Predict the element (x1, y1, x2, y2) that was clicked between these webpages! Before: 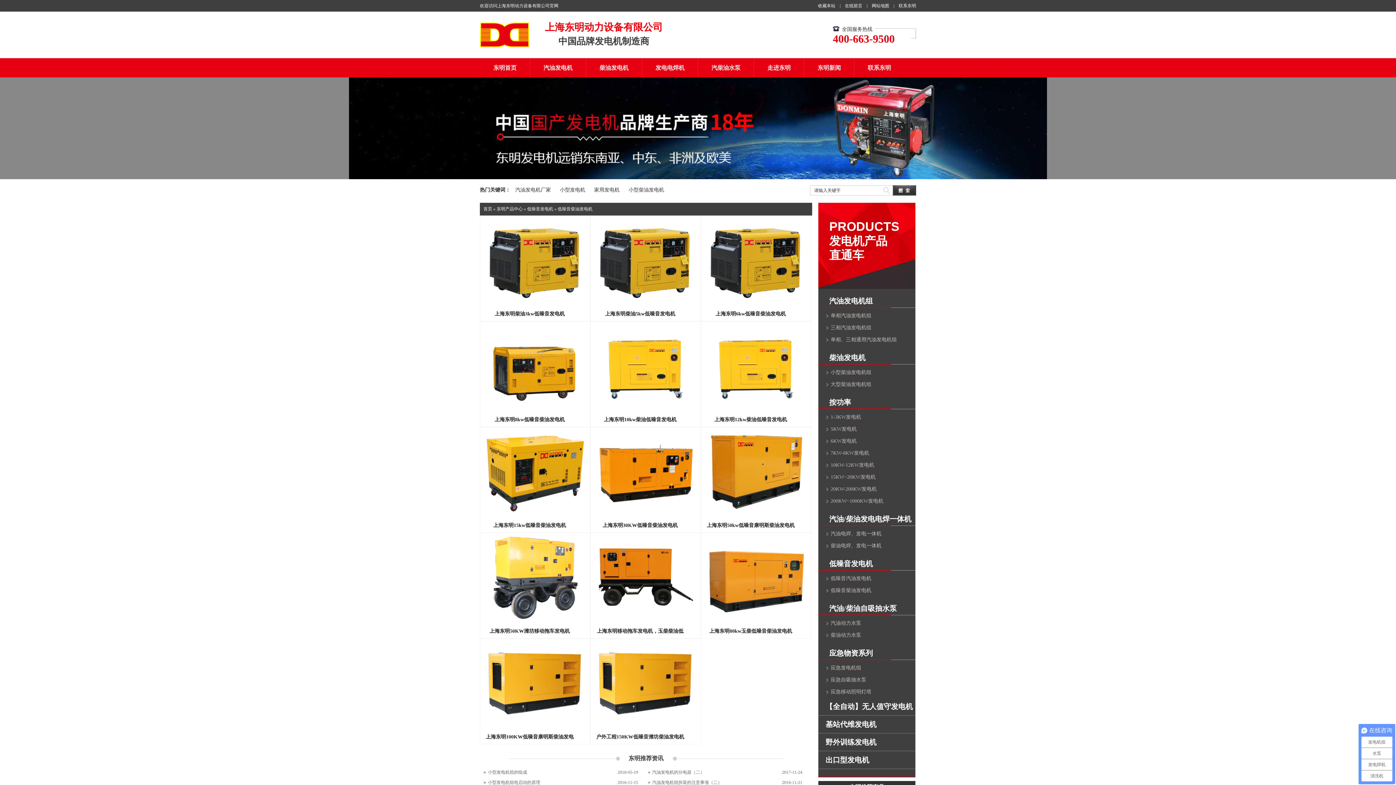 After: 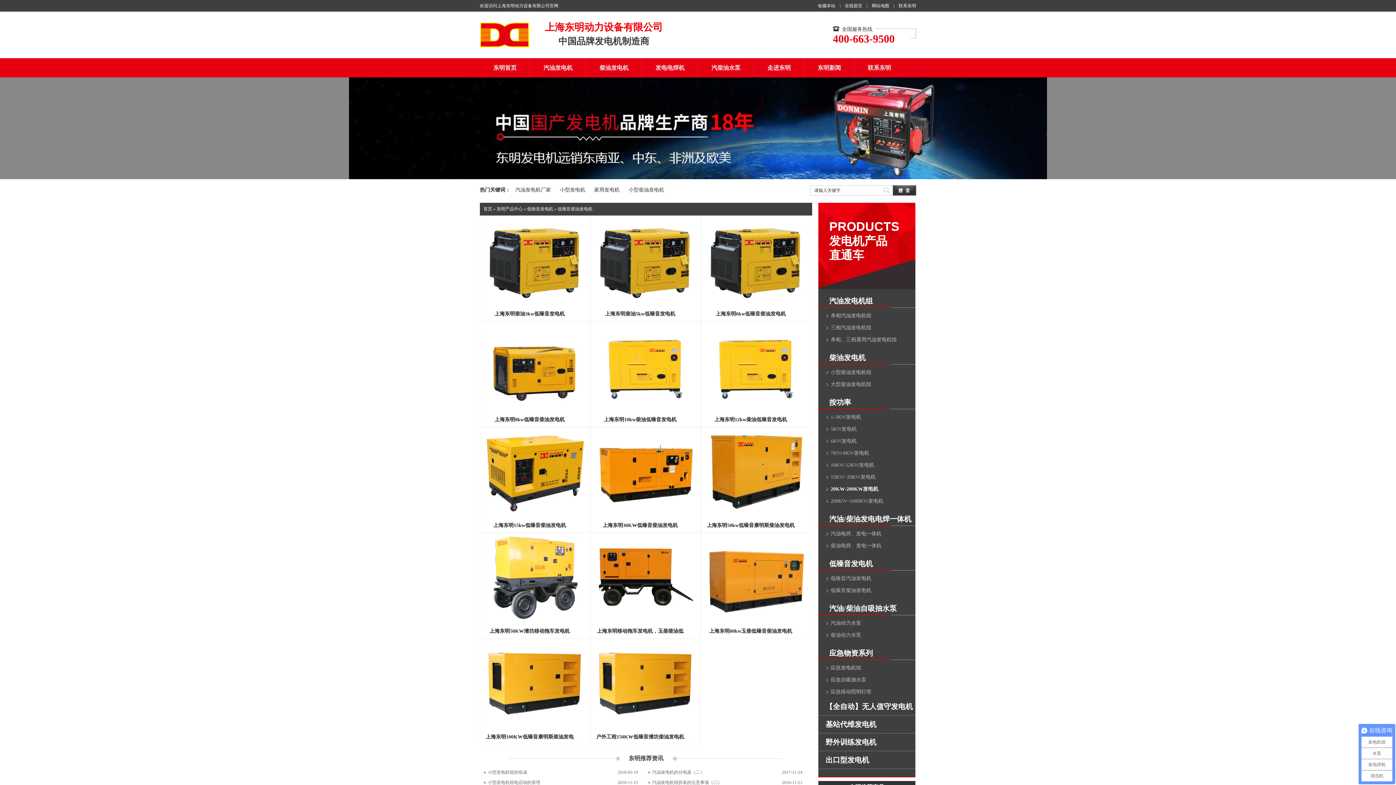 Action: bbox: (825, 483, 877, 495) label: 20KW-200KW发电机